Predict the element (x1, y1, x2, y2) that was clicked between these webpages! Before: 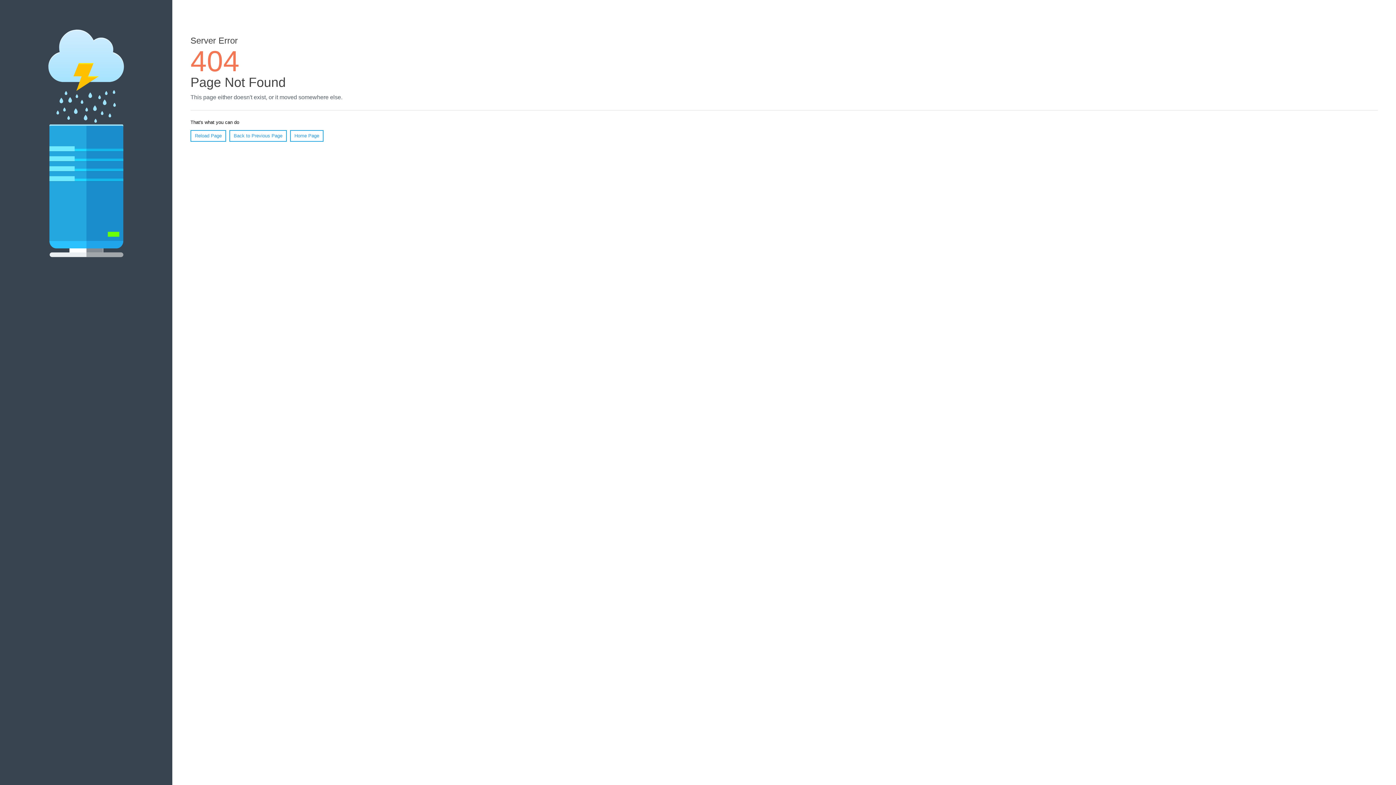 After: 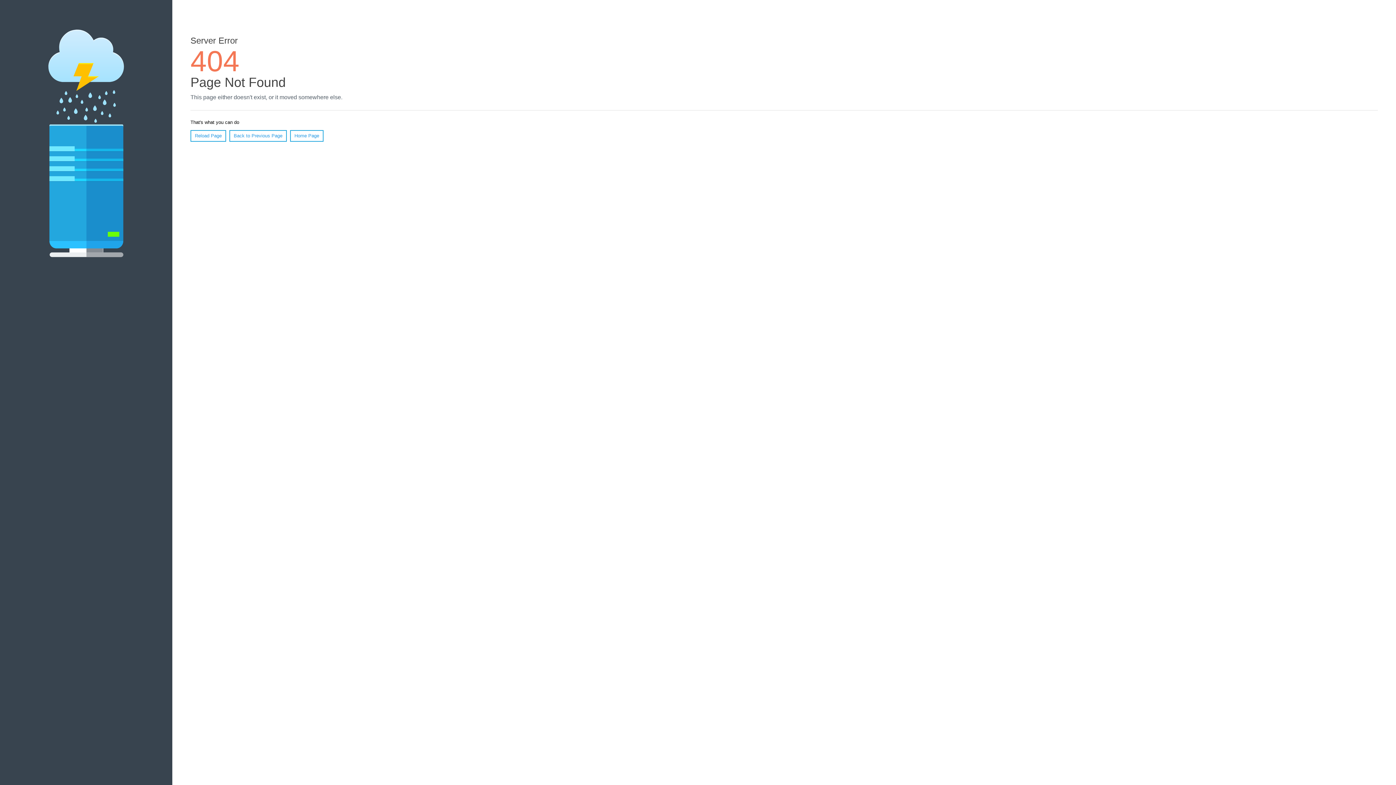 Action: label: Reload Page bbox: (190, 130, 226, 141)